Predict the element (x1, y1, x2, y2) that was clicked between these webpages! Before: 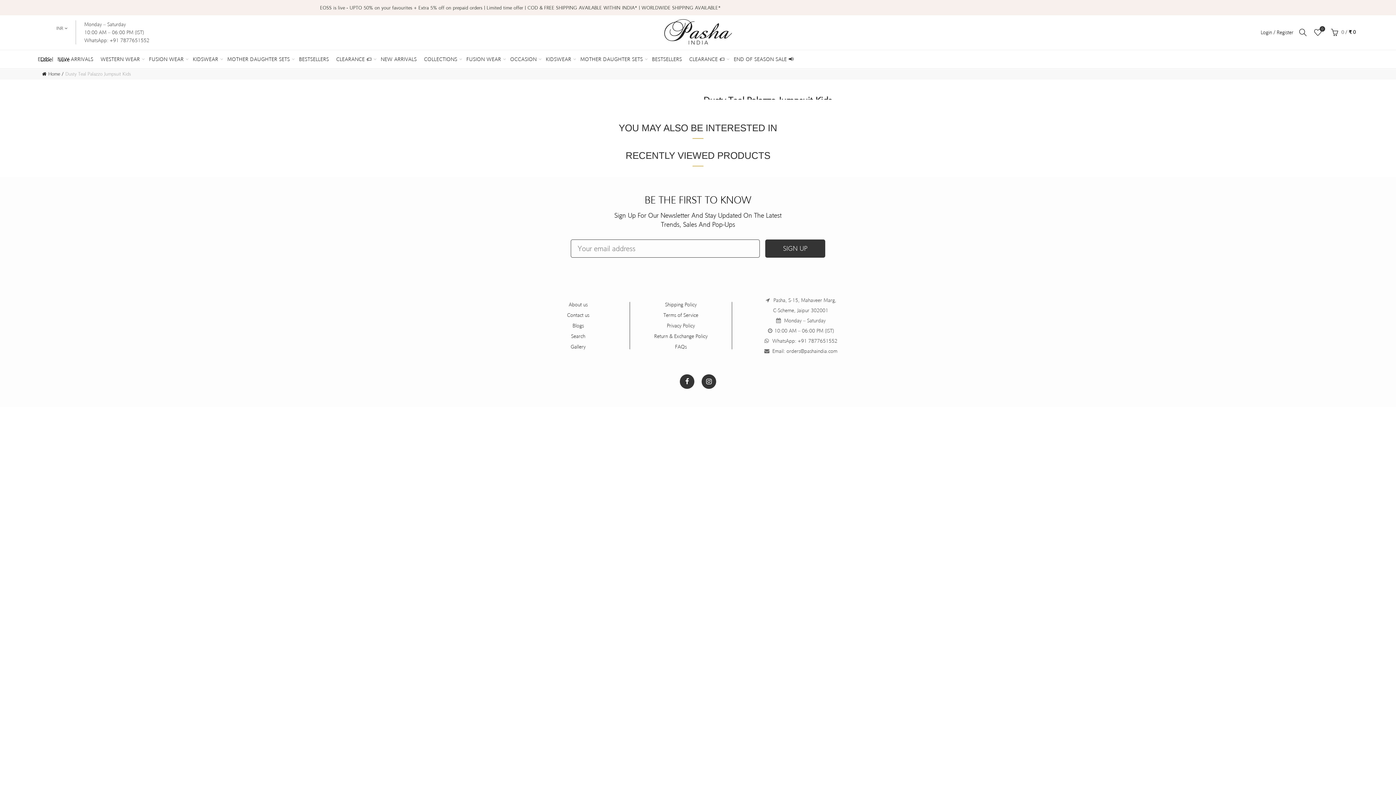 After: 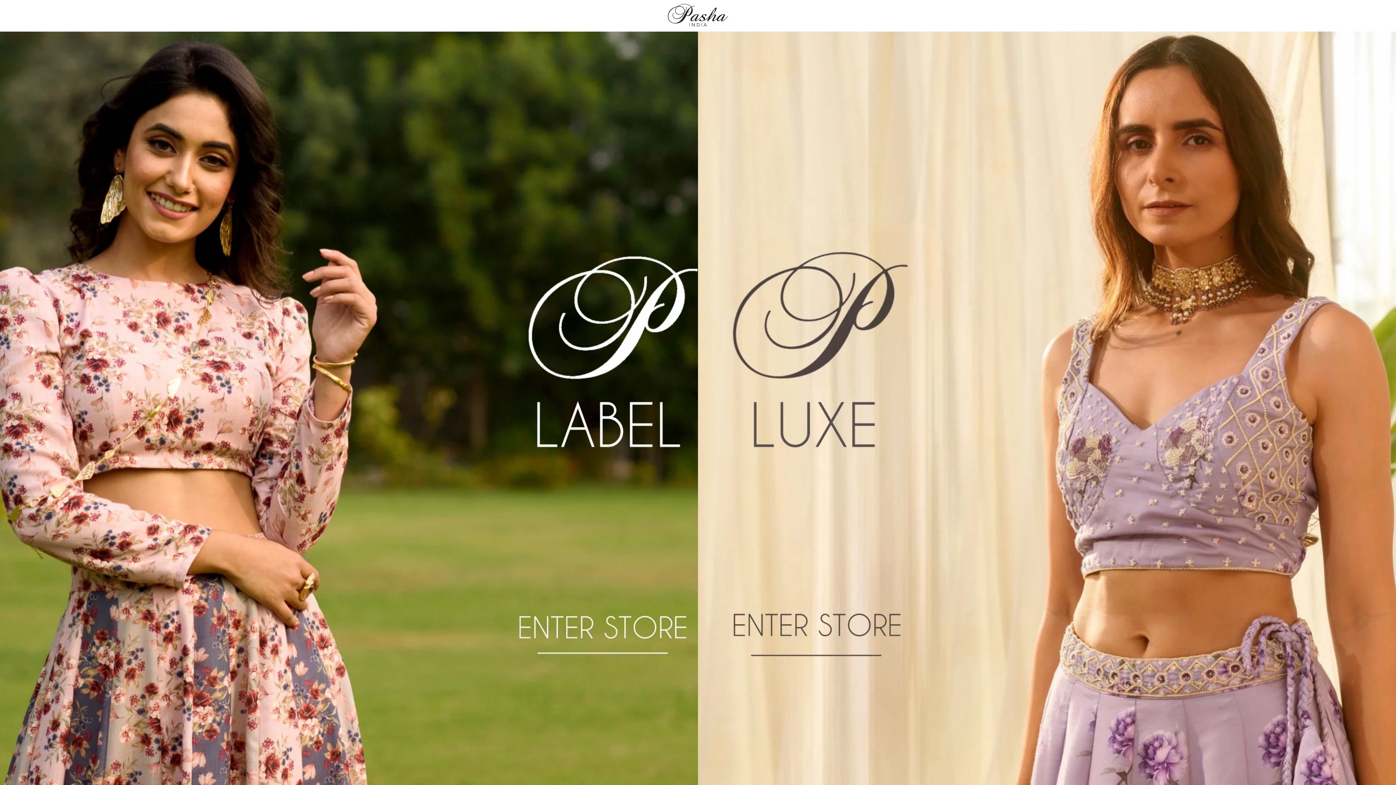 Action: bbox: (663, 29, 733, 34)